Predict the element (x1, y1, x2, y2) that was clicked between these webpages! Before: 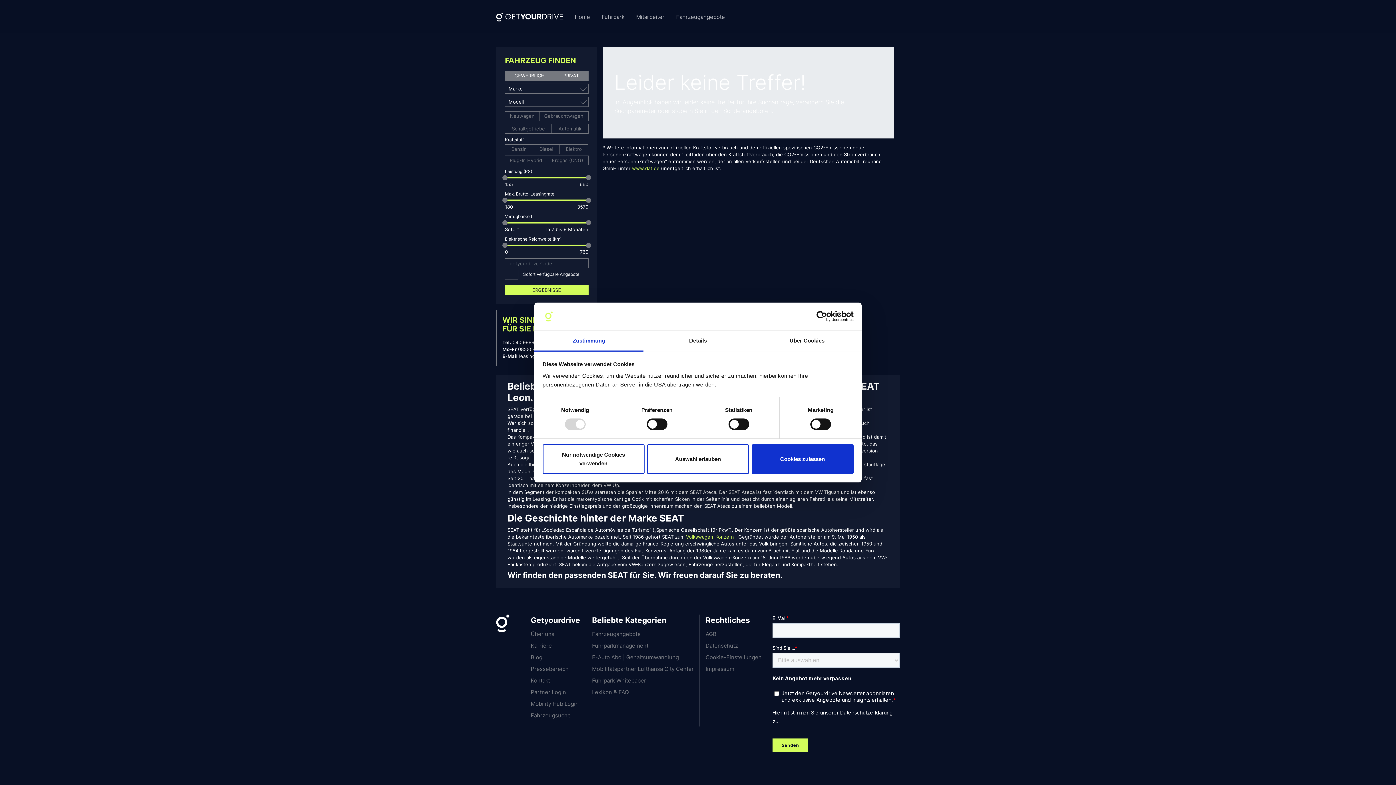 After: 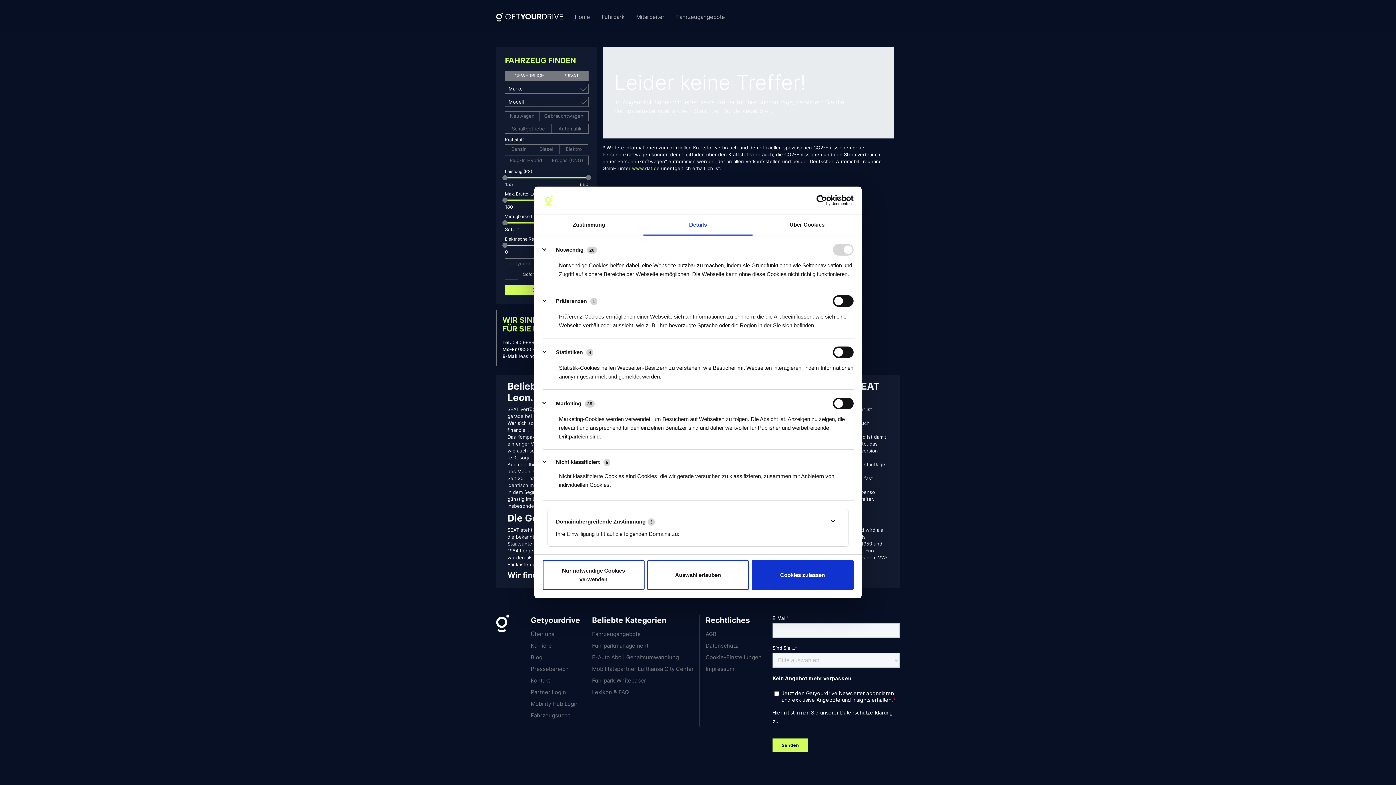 Action: bbox: (643, 331, 752, 351) label: Details